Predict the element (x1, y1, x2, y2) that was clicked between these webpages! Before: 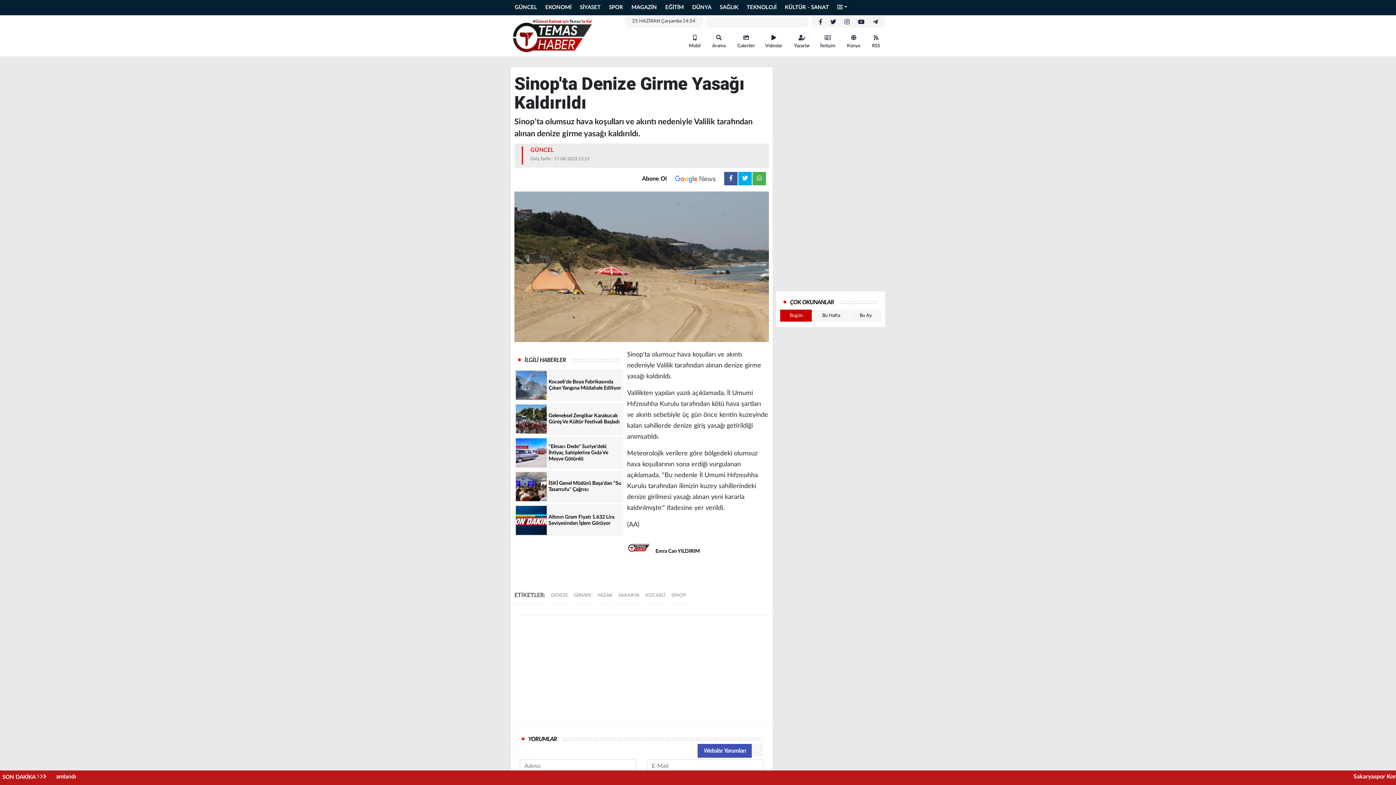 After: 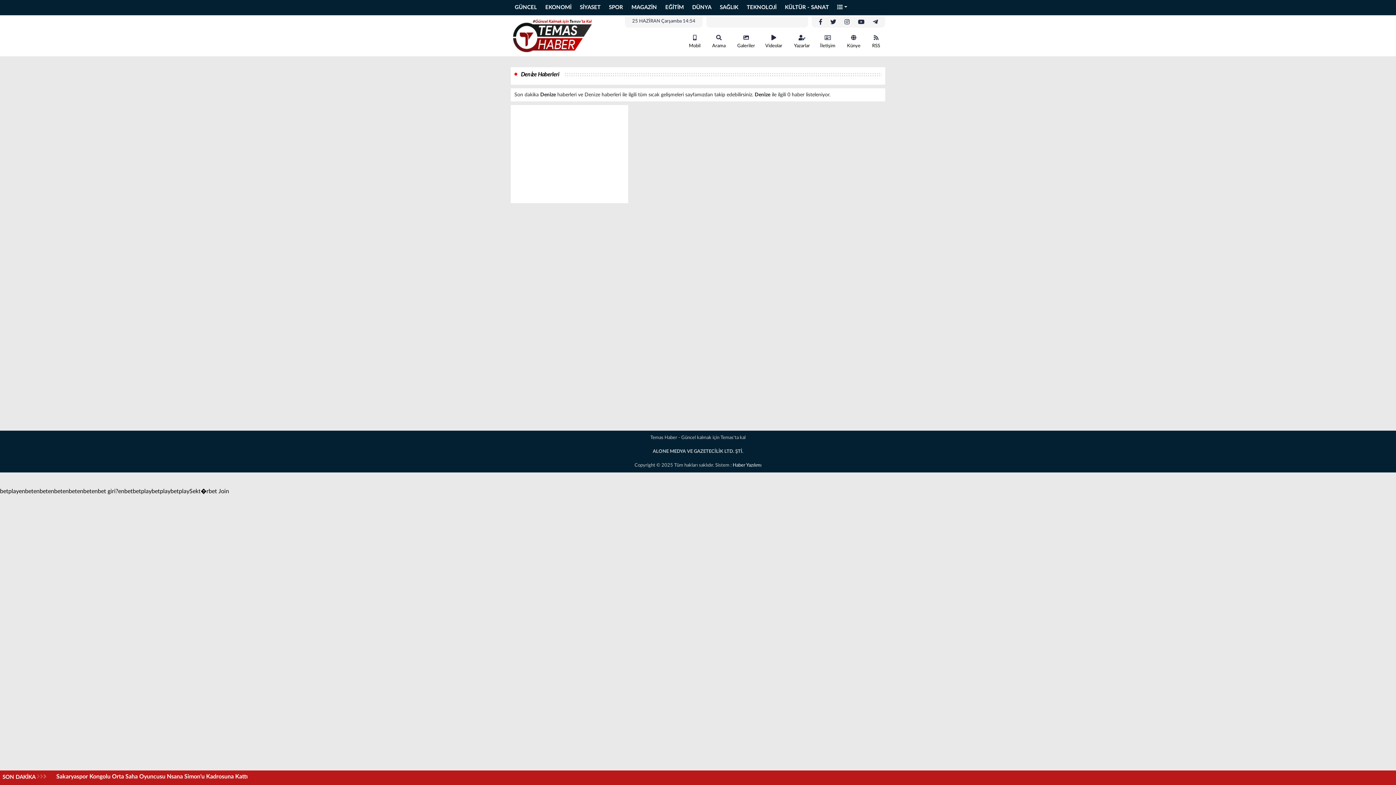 Action: bbox: (551, 592, 568, 604) label: DENİZE